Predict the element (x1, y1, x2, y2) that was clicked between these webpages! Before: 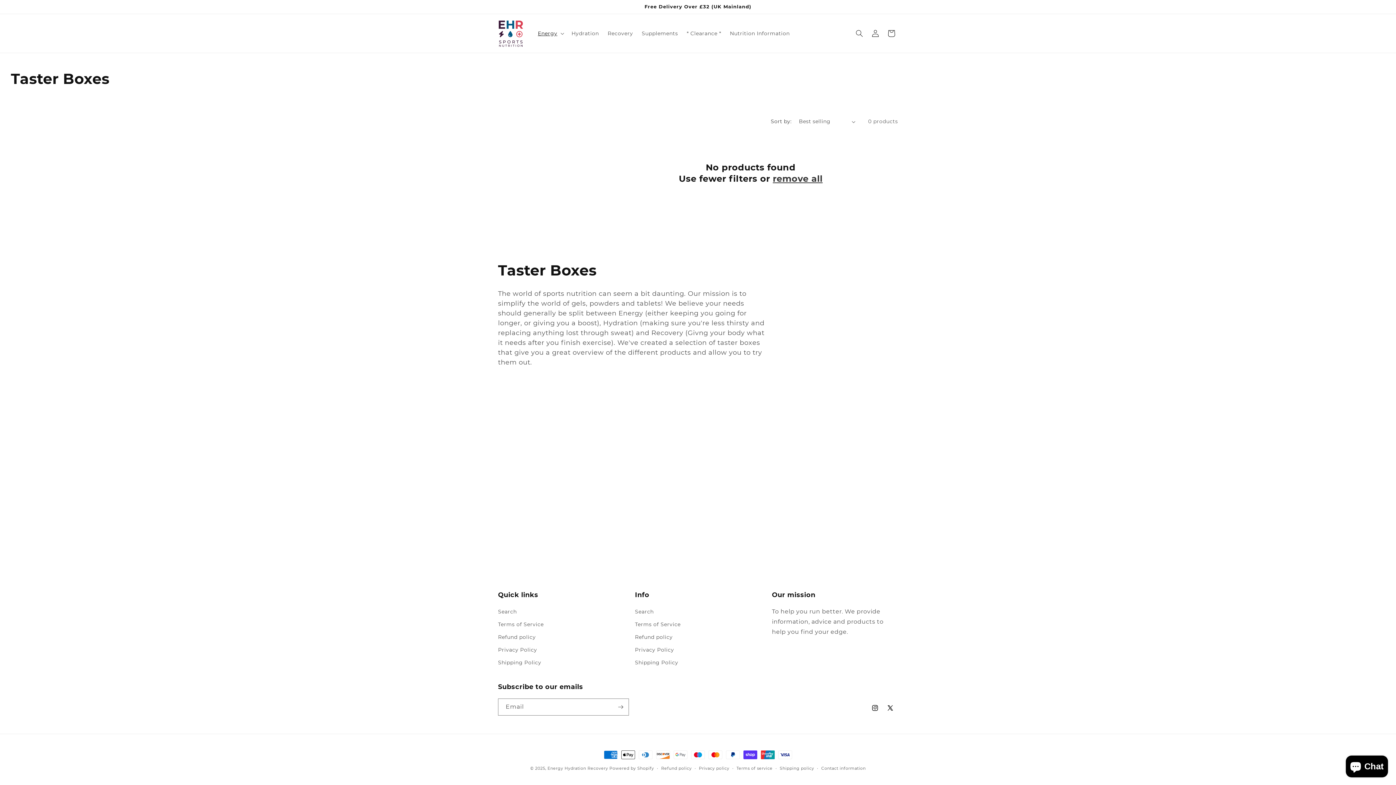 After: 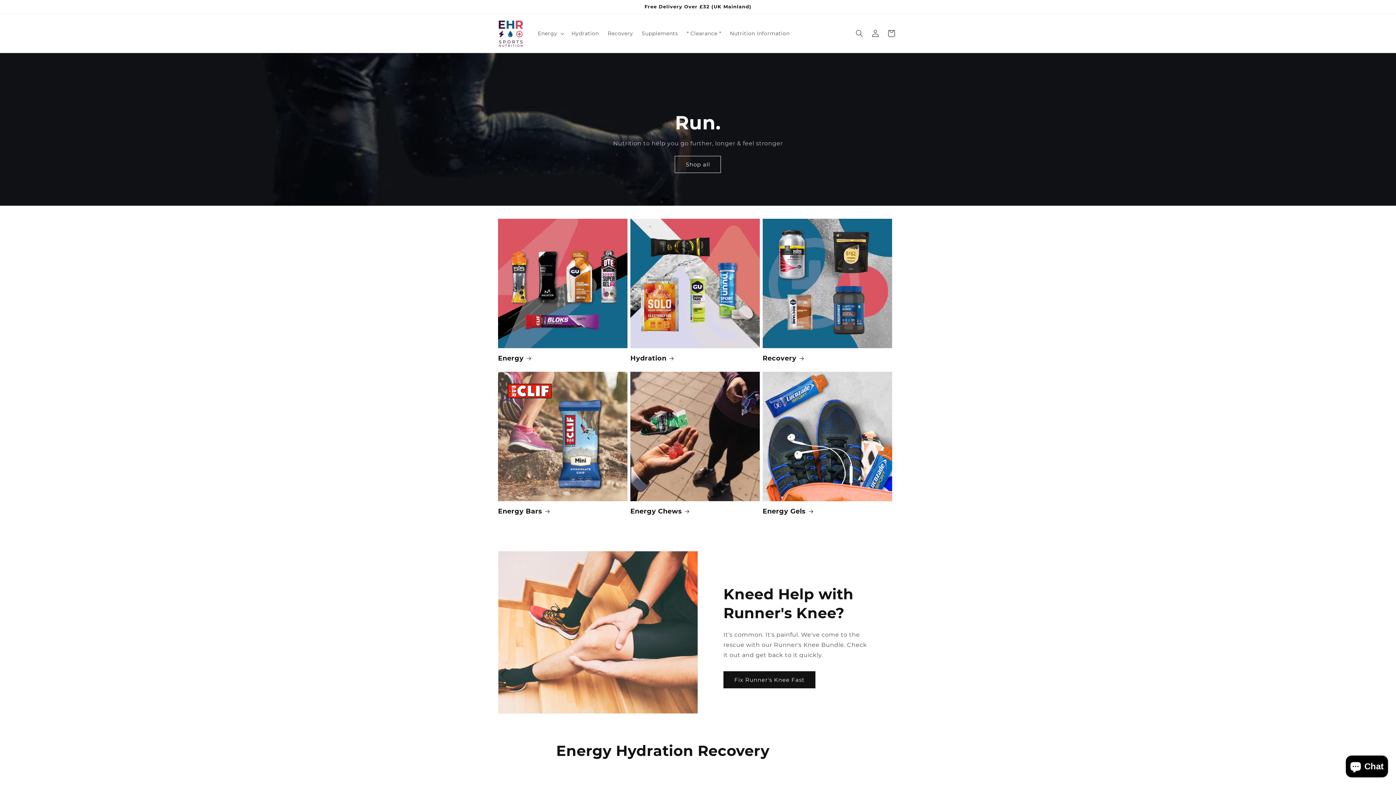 Action: label: Energy Hydration Recovery bbox: (547, 766, 608, 771)